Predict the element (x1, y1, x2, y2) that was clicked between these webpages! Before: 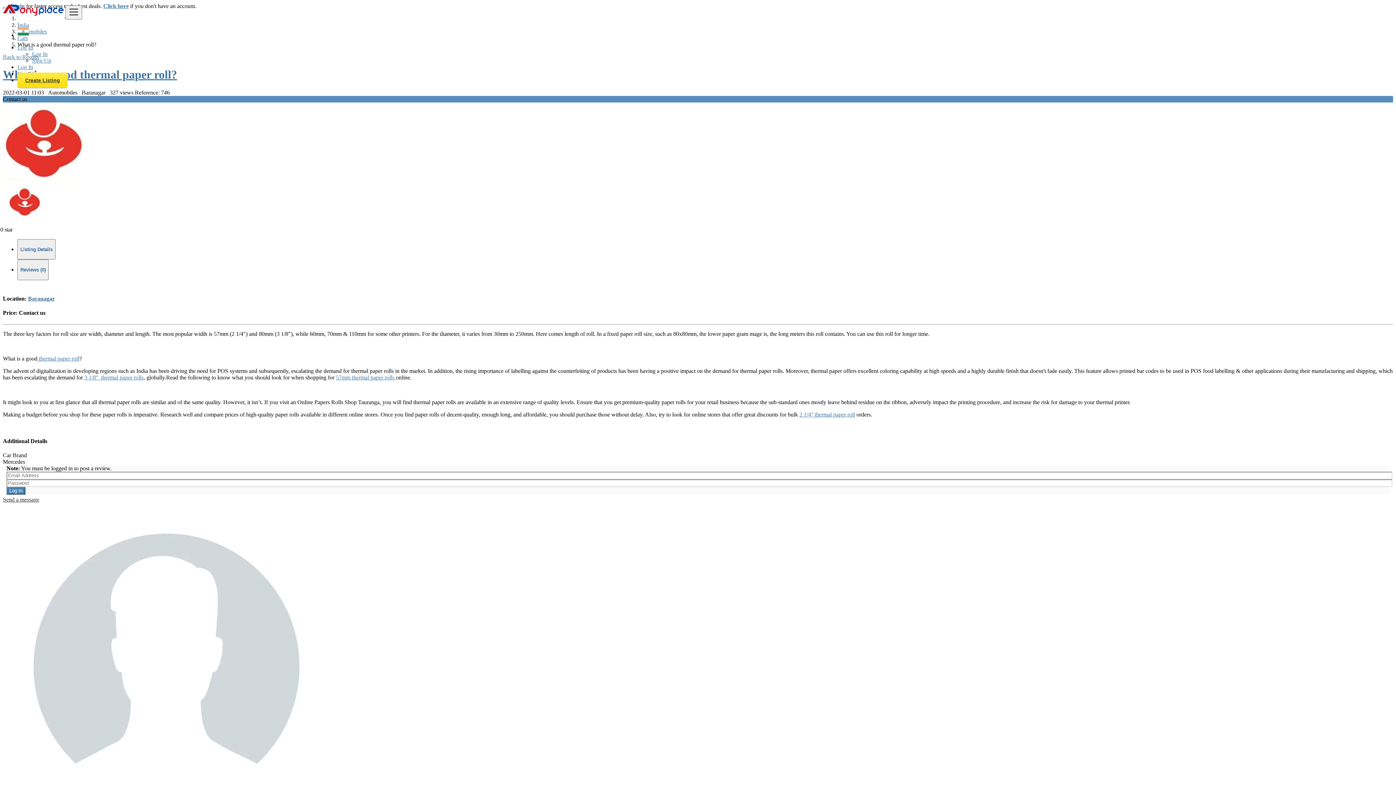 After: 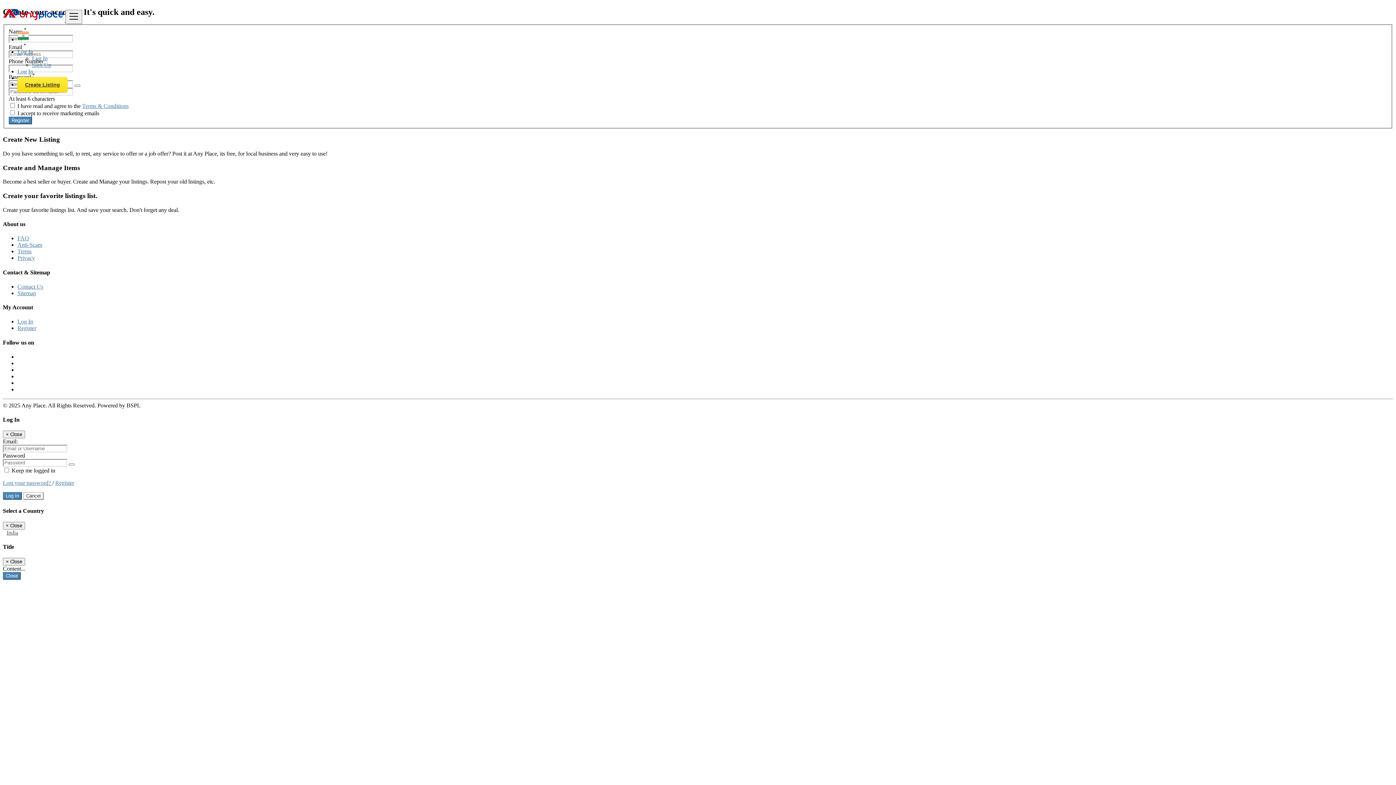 Action: bbox: (103, 2, 128, 9) label: Click here